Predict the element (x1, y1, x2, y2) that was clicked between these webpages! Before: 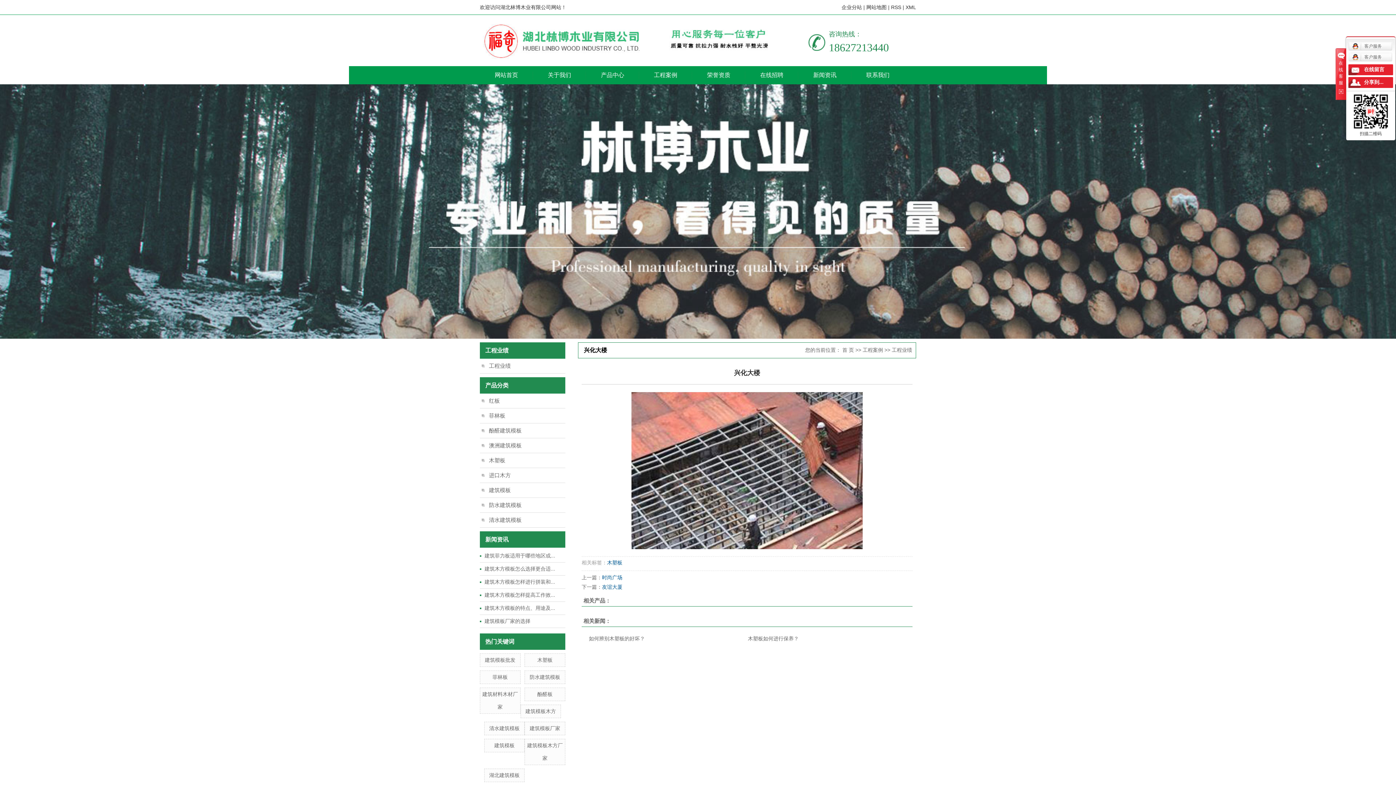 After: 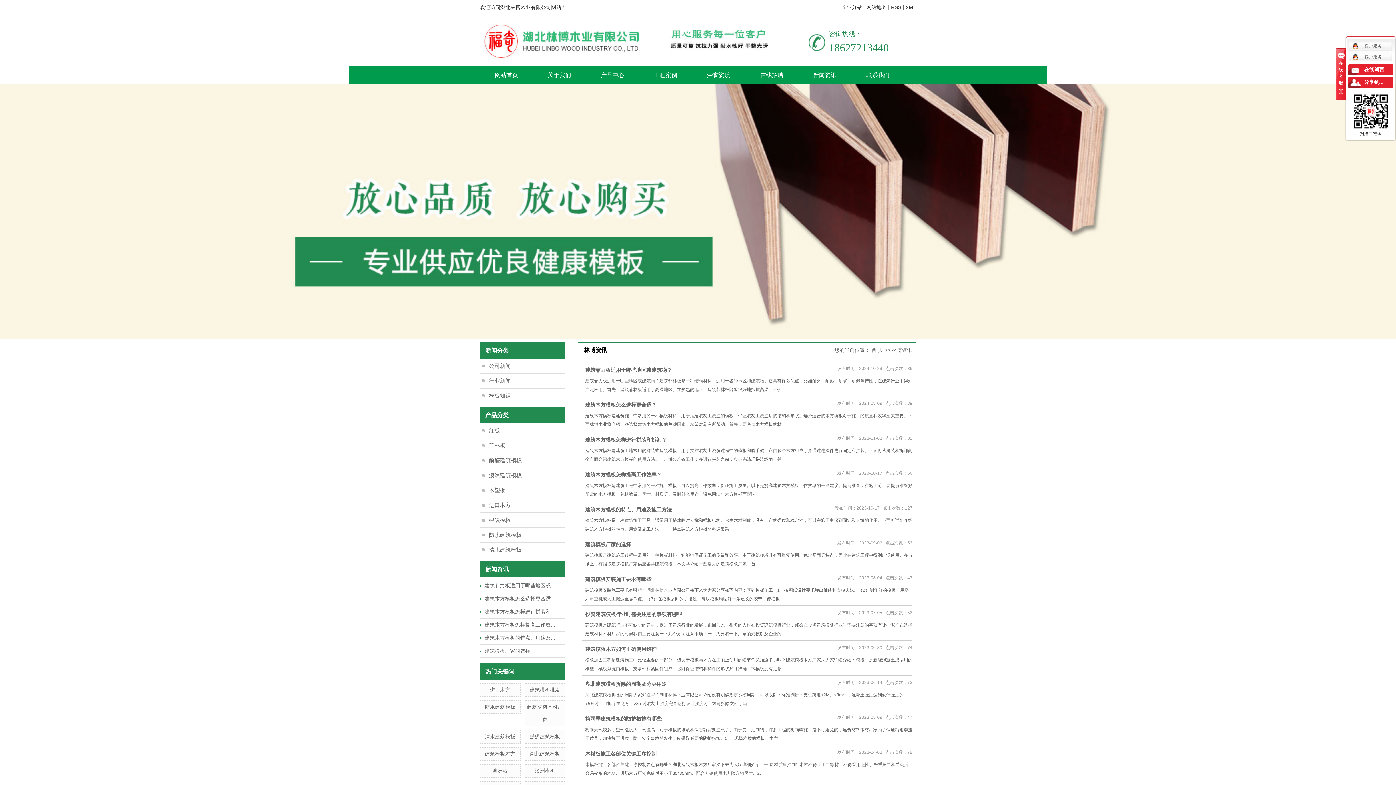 Action: bbox: (798, 66, 851, 84) label: 新闻资讯